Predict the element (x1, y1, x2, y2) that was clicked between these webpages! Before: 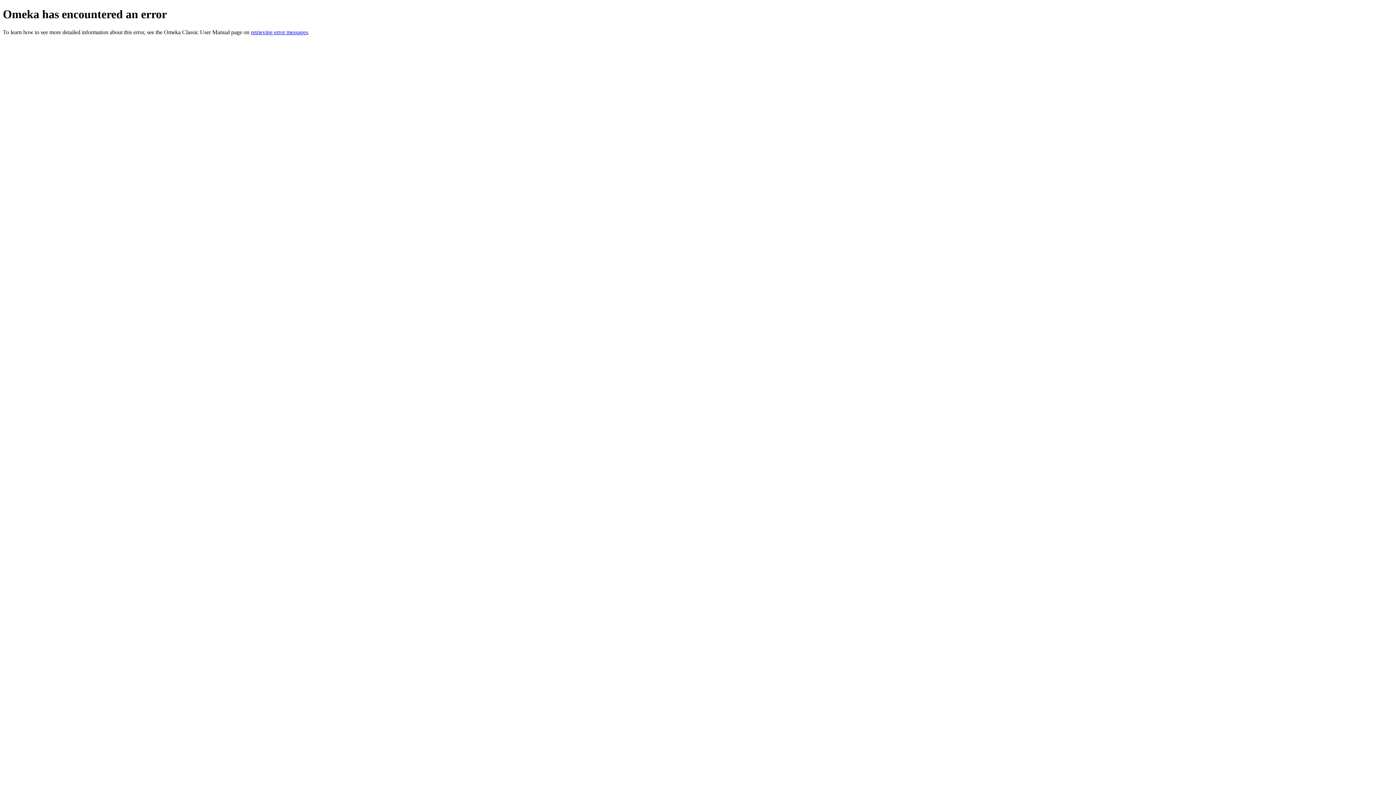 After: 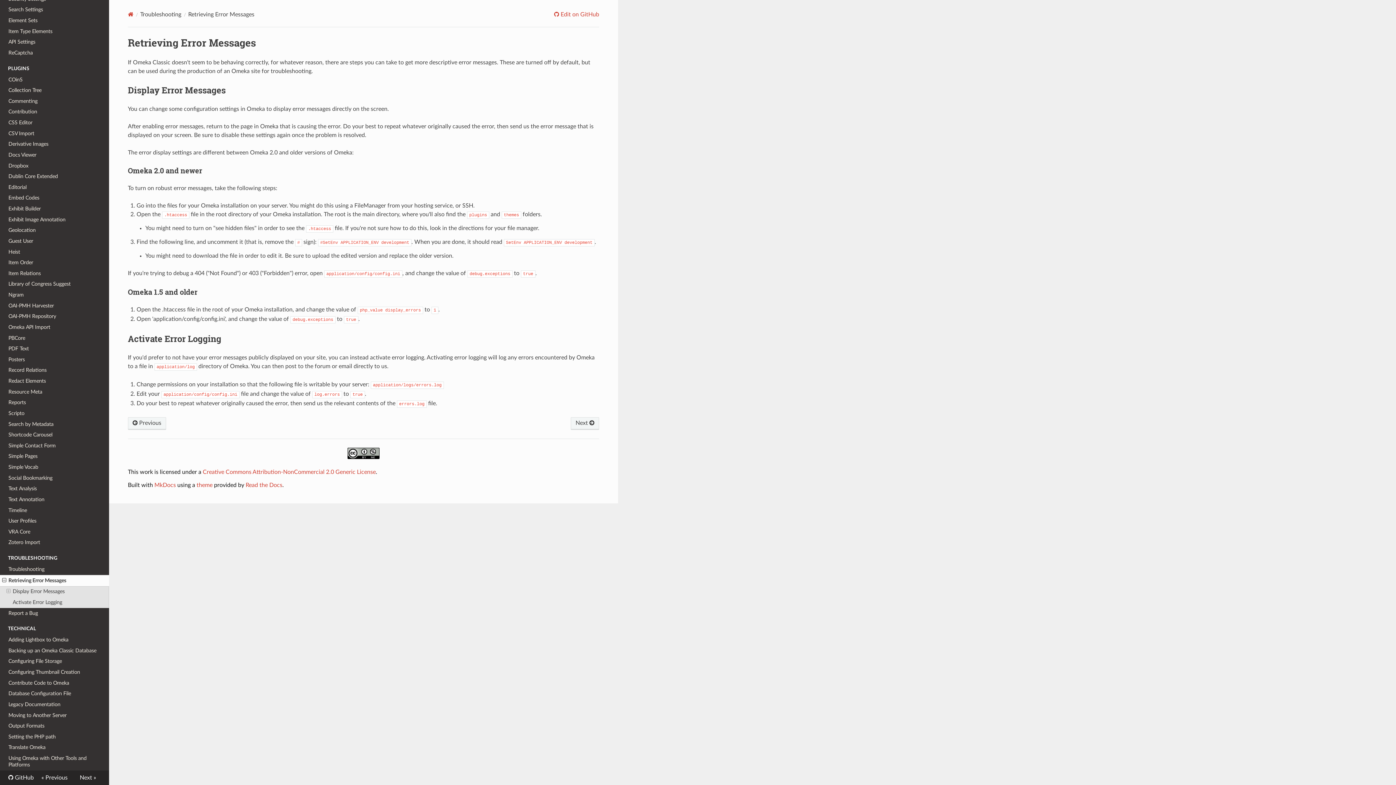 Action: bbox: (250, 29, 308, 35) label: retrieving error messages